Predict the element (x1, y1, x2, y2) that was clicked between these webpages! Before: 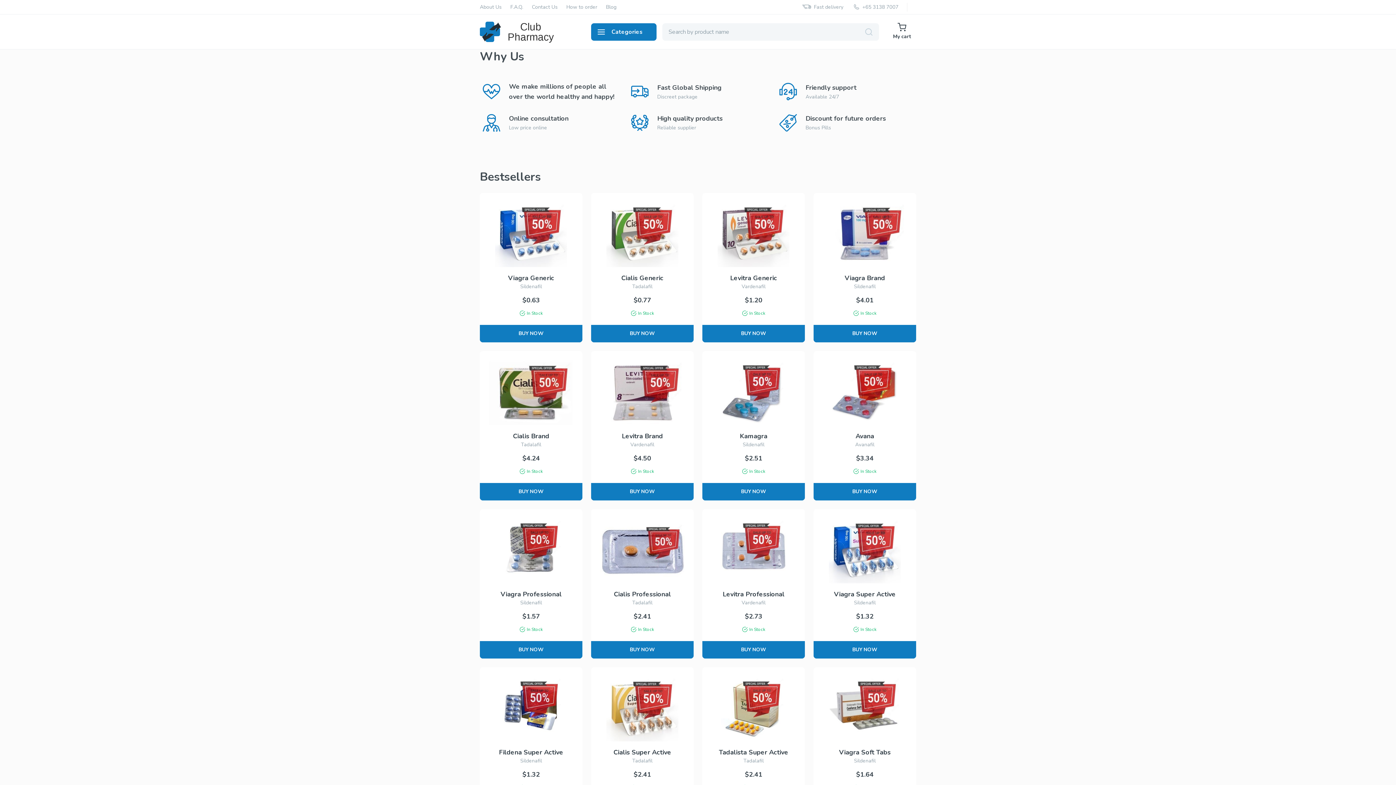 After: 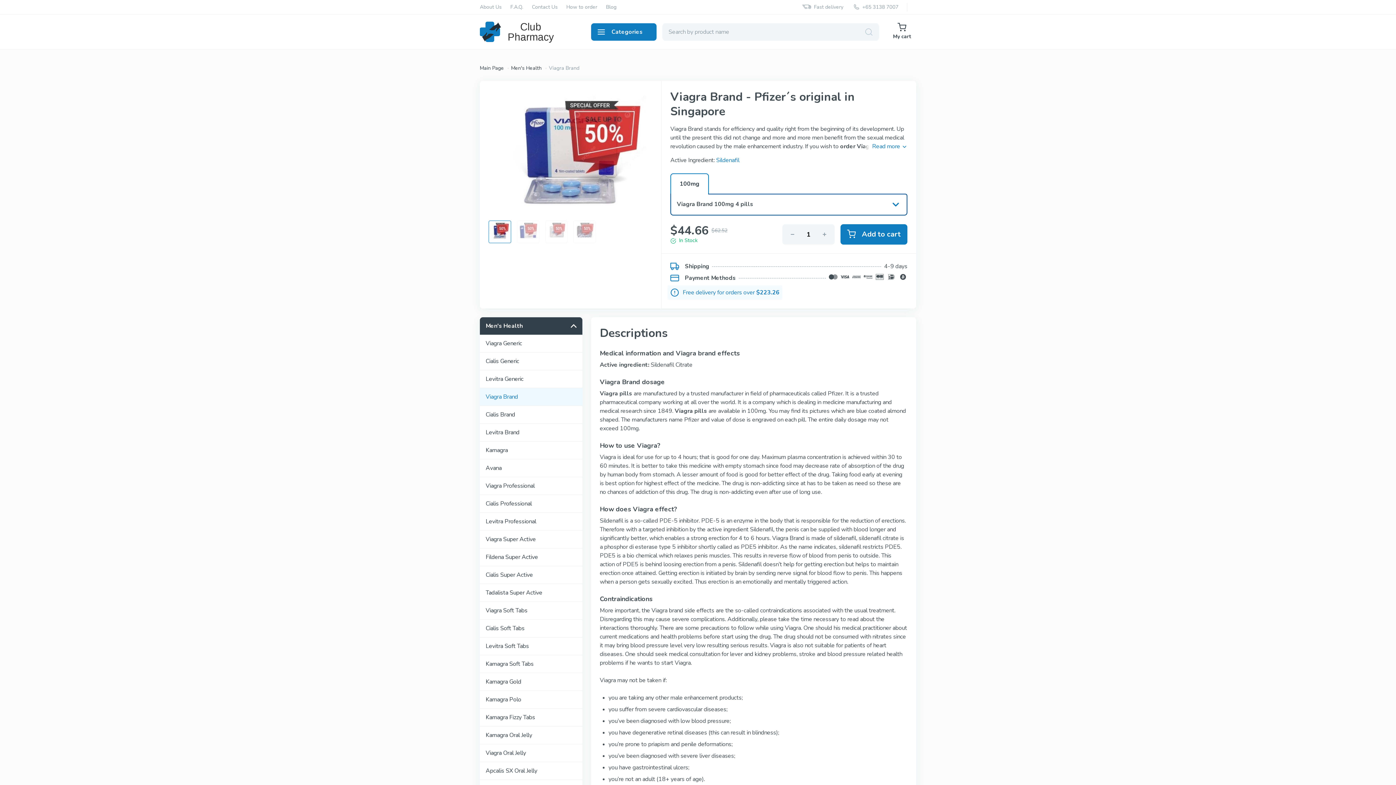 Action: label: Viagra Brand

Sildenafil

$4.01

In Stock

BUY NOW bbox: (813, 193, 916, 342)